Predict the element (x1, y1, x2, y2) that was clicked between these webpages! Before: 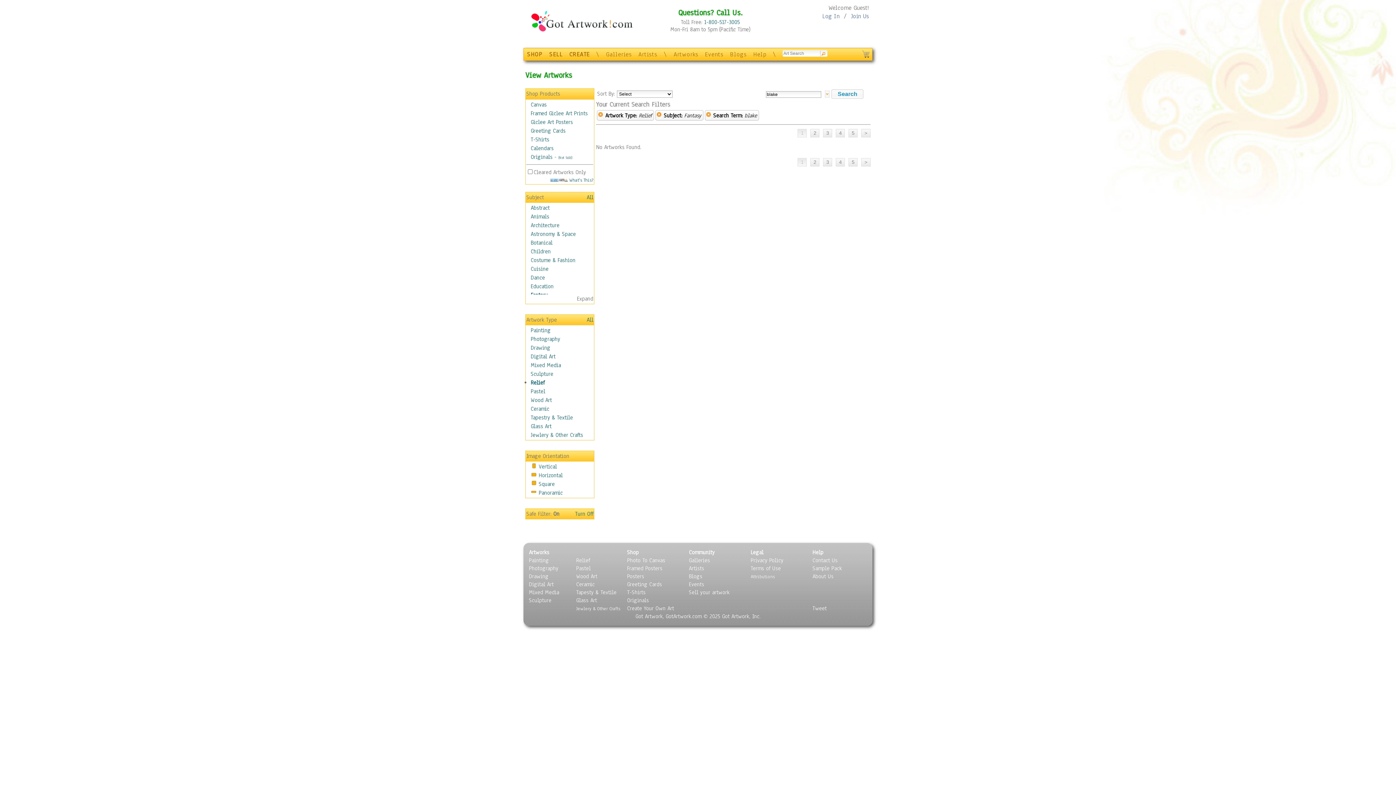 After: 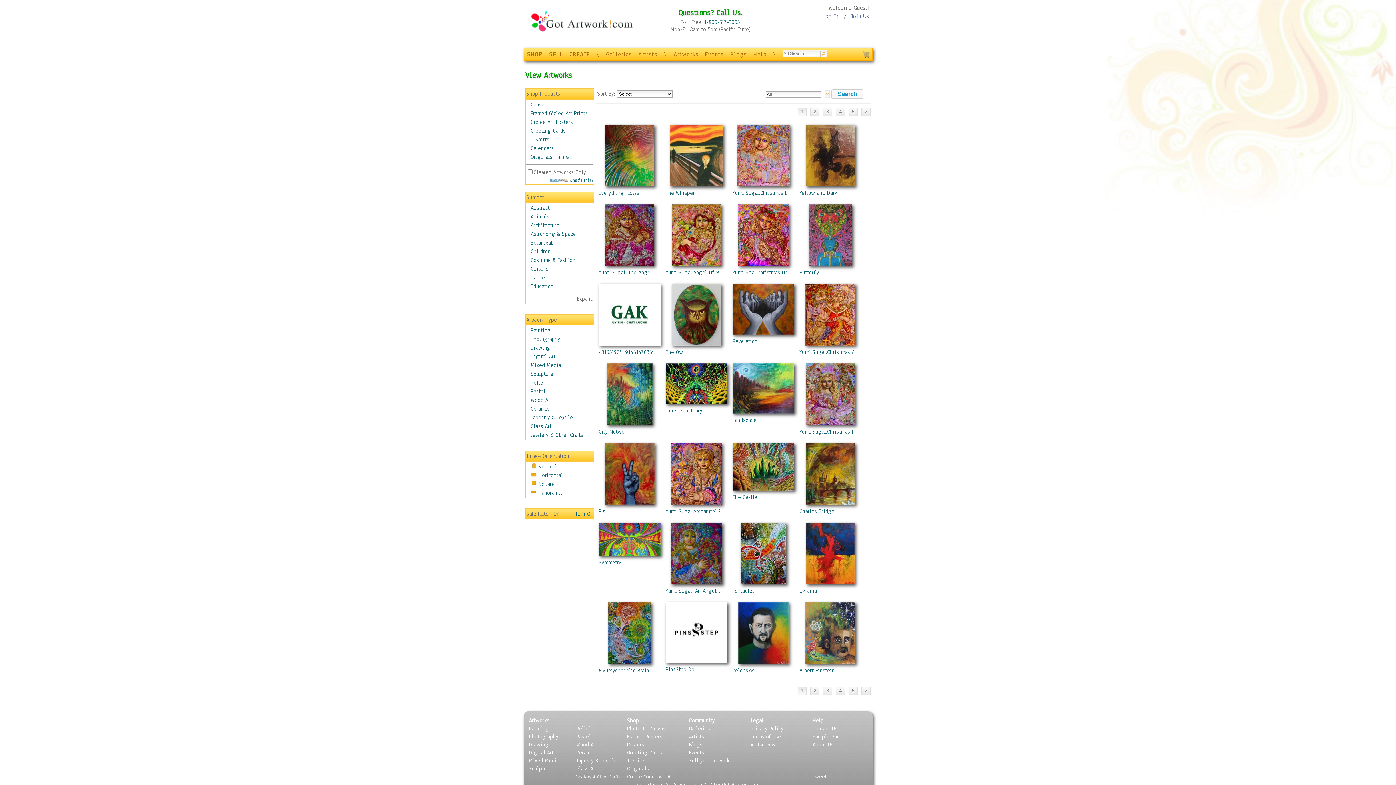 Action: bbox: (529, 549, 549, 556) label: Artworks